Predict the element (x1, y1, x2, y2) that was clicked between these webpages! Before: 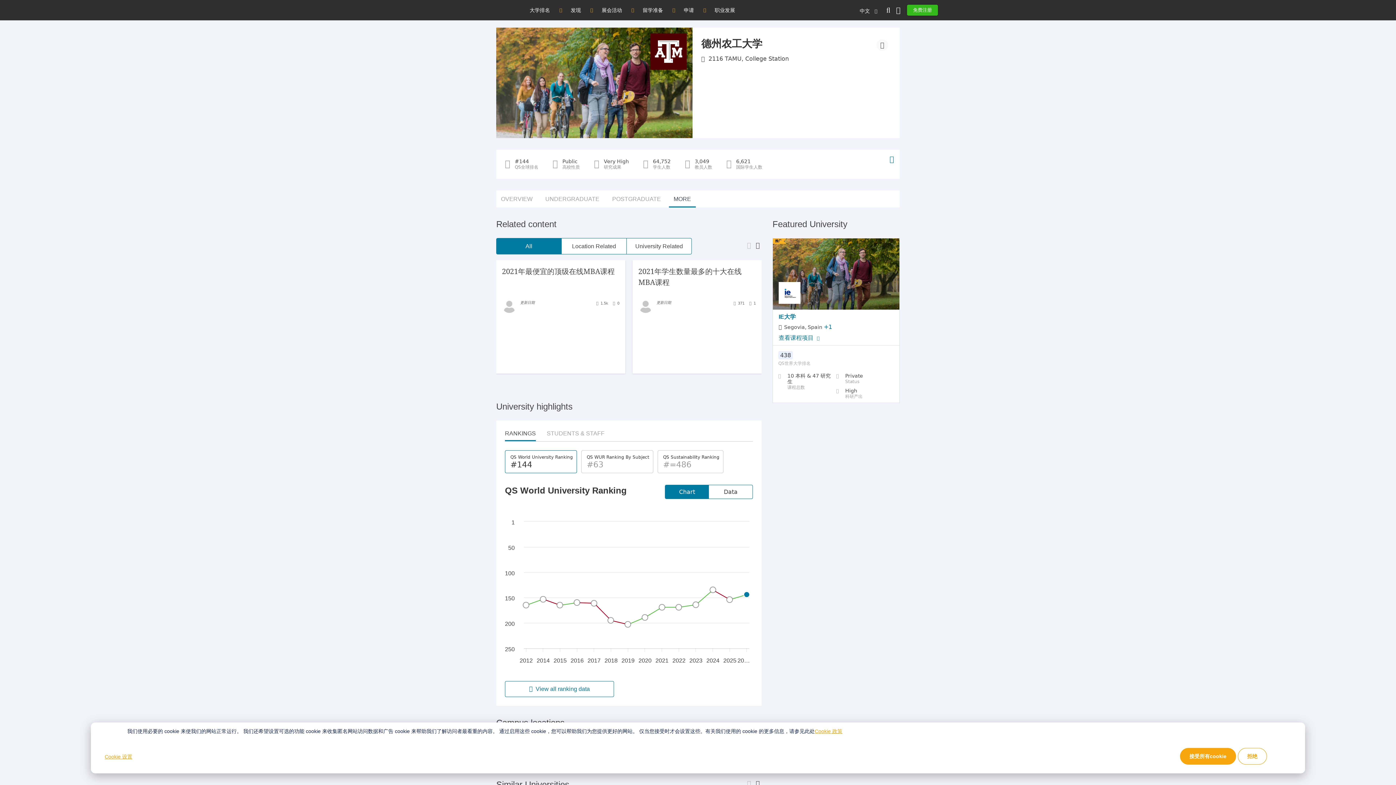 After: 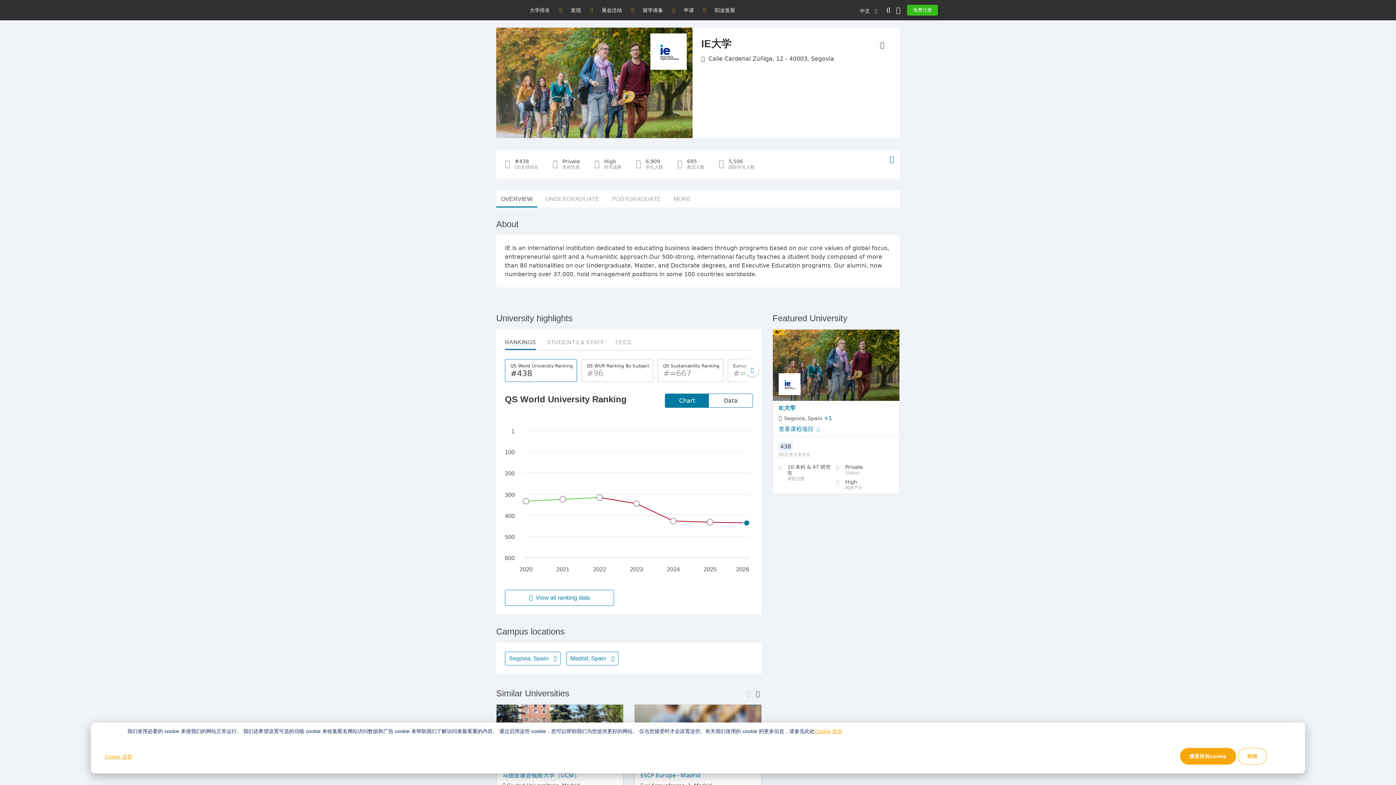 Action: label: 推广 bbox: (773, 238, 899, 309)